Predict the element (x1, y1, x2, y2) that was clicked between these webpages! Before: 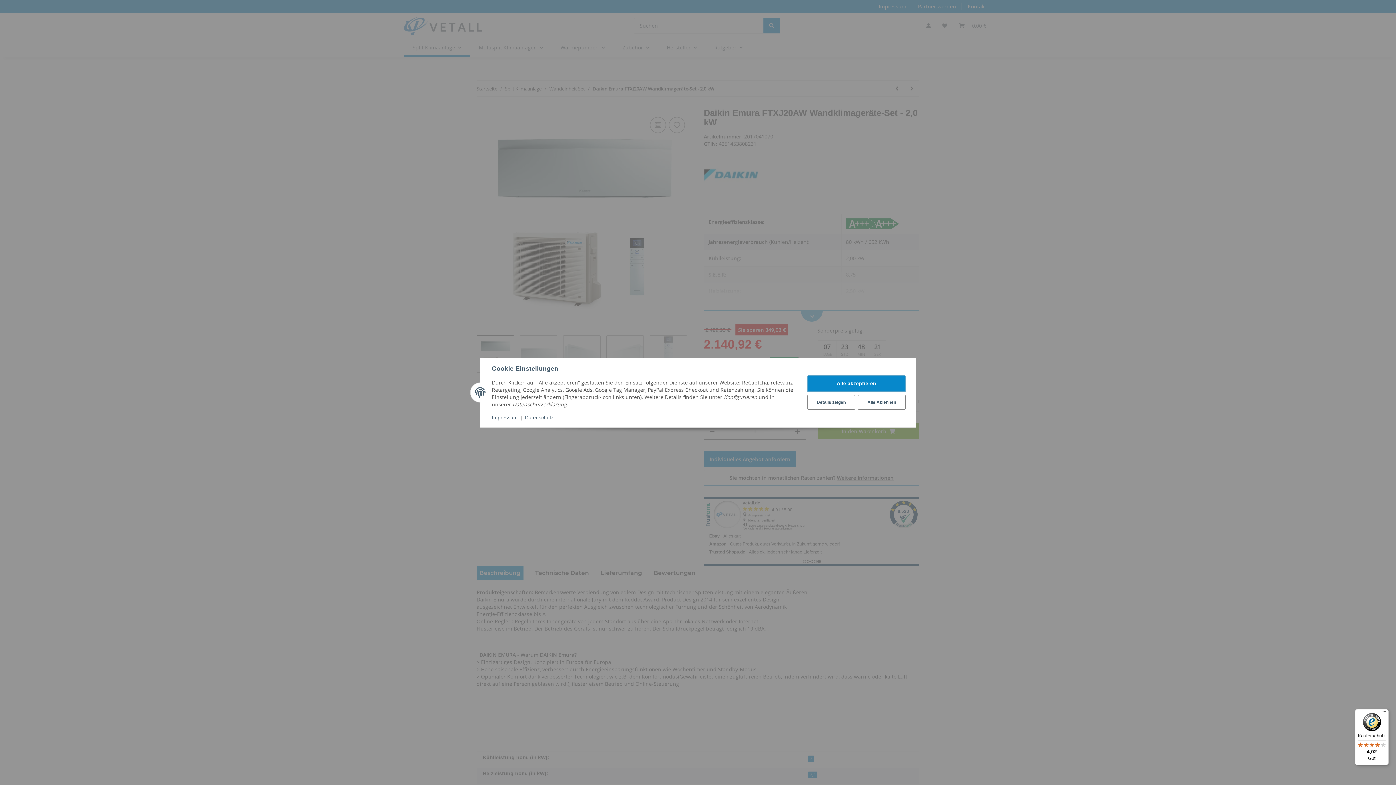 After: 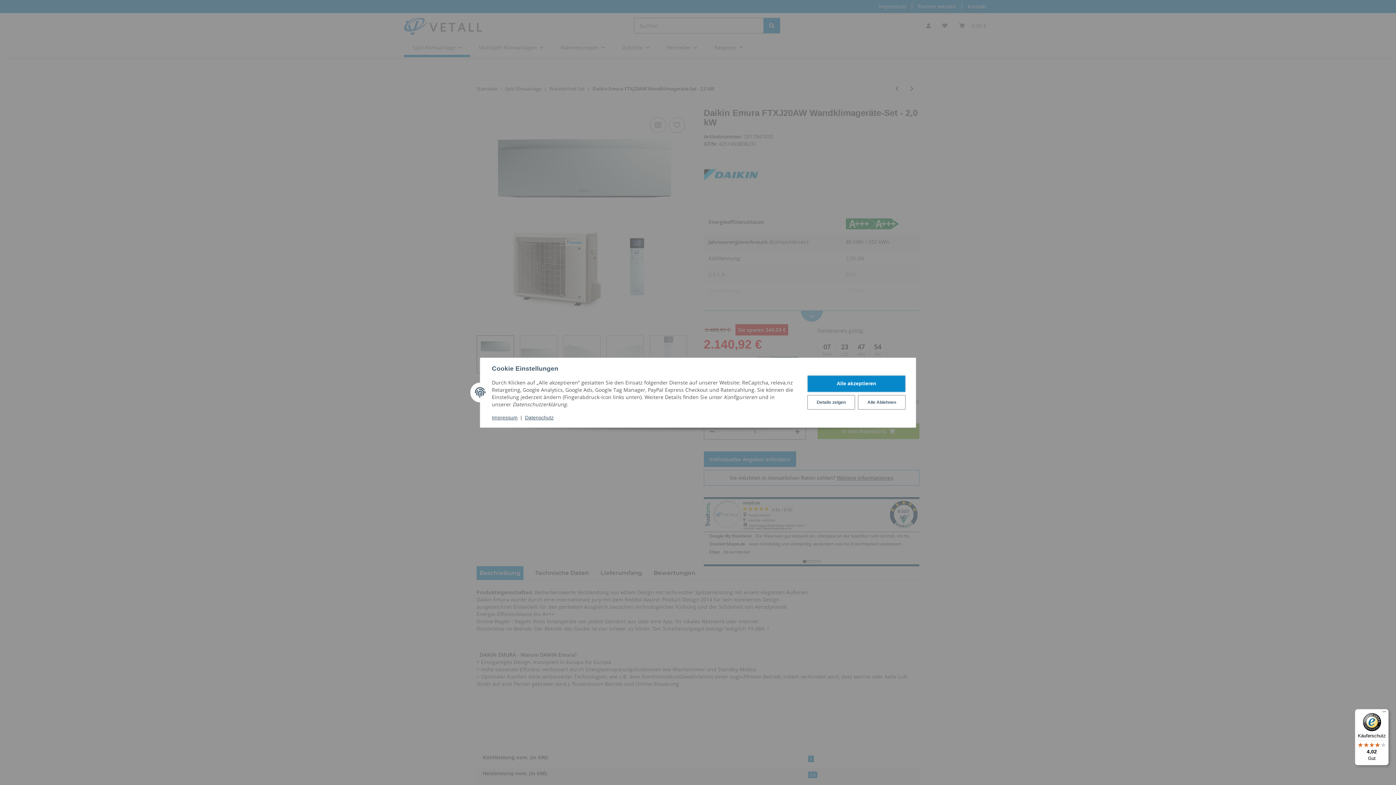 Action: bbox: (1355, 709, 1389, 765) label: Käuferschutz

4,02

Gut